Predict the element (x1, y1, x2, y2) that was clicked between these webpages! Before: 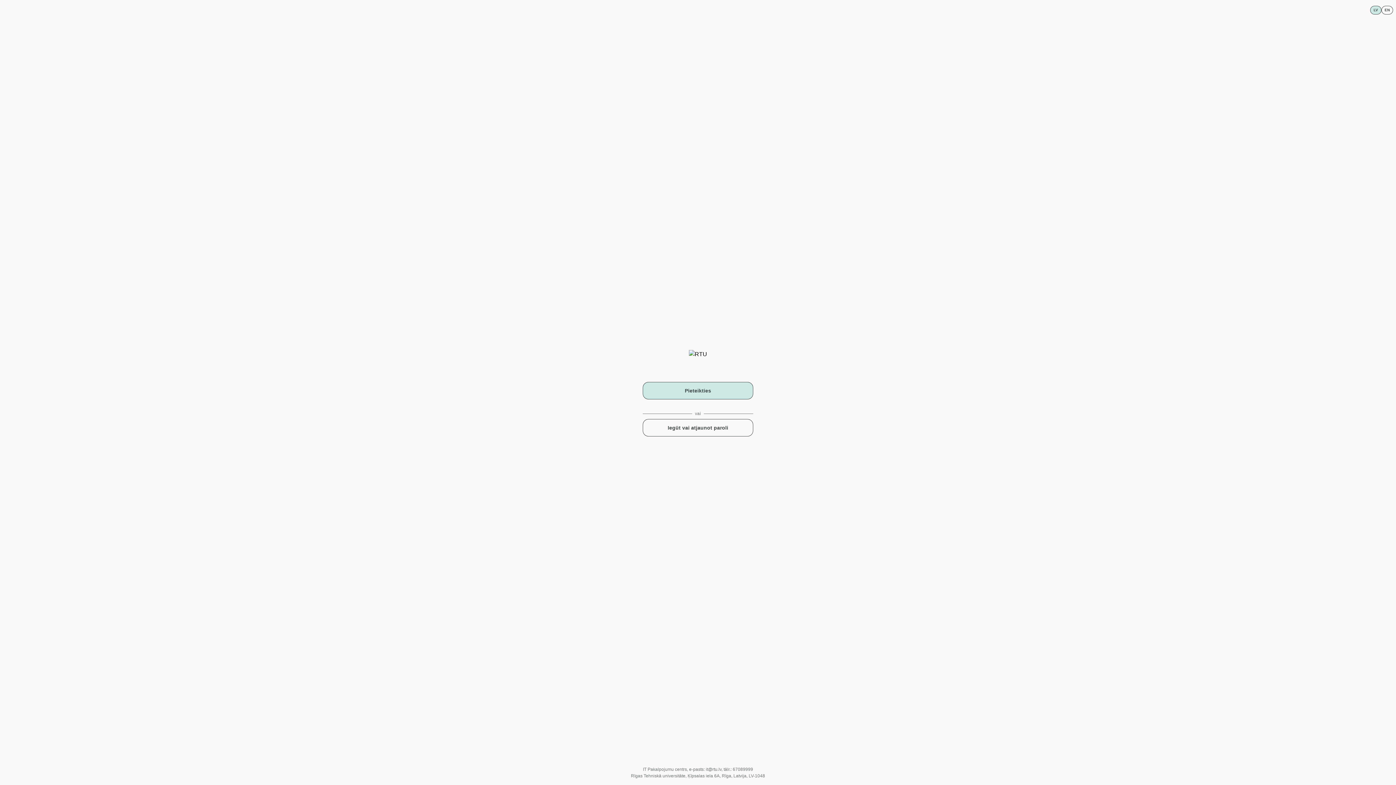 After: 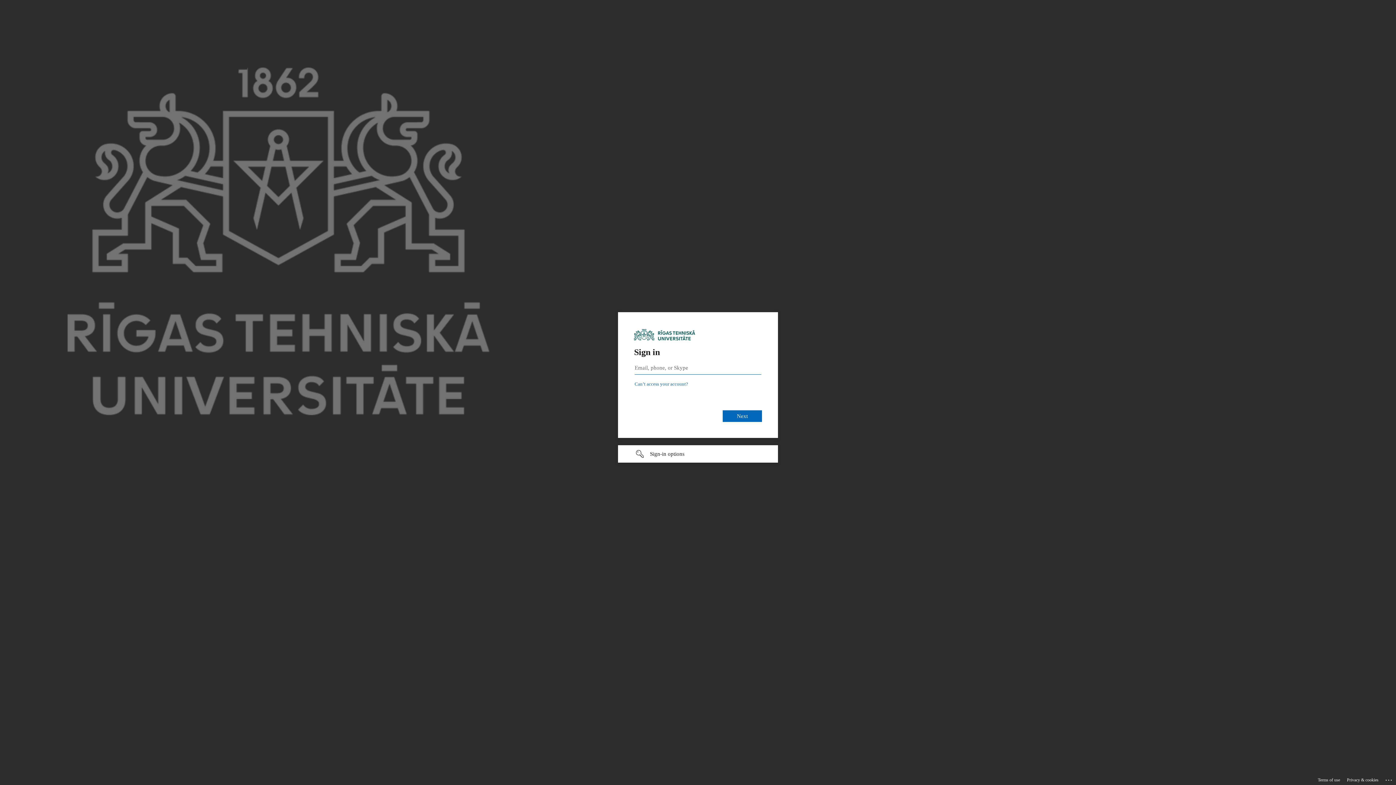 Action: label: Pieteikties bbox: (642, 382, 753, 399)